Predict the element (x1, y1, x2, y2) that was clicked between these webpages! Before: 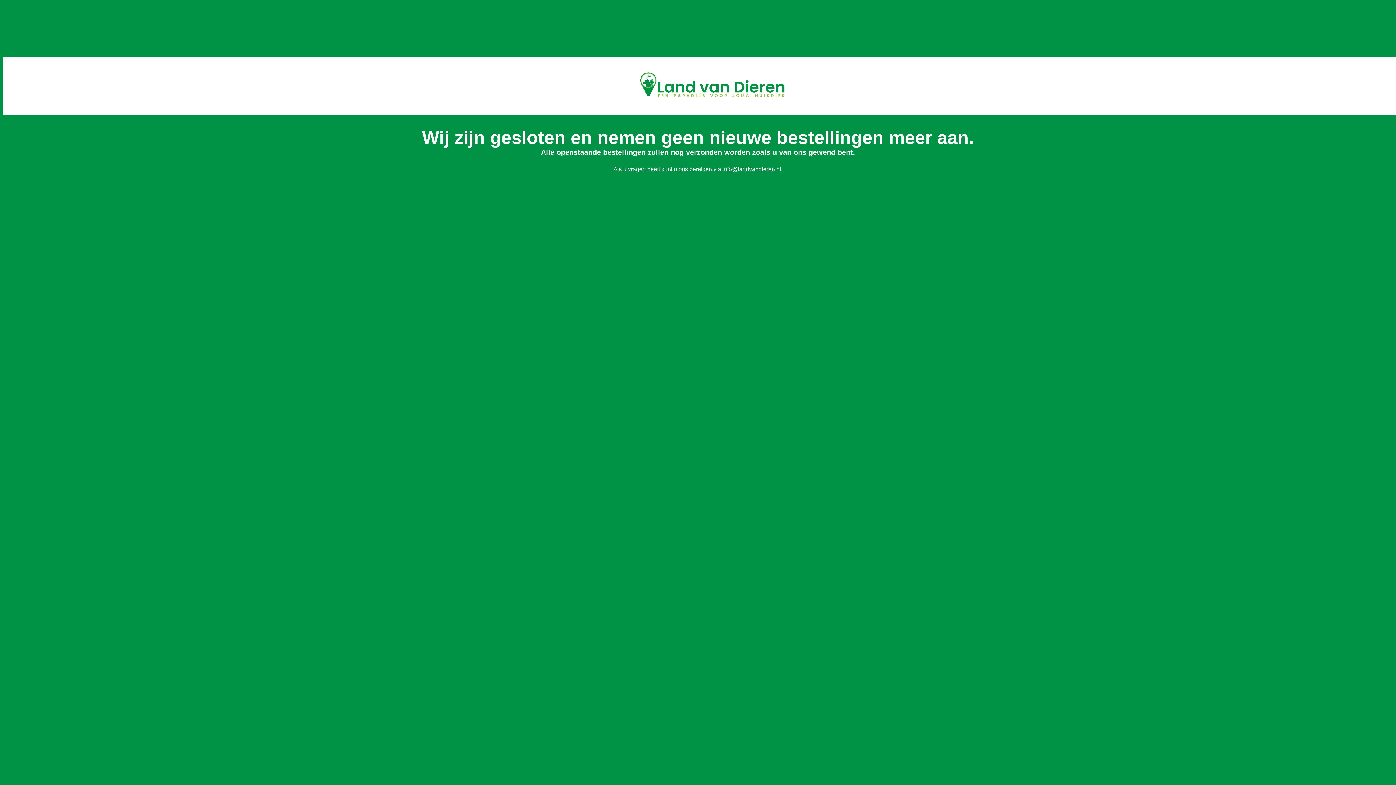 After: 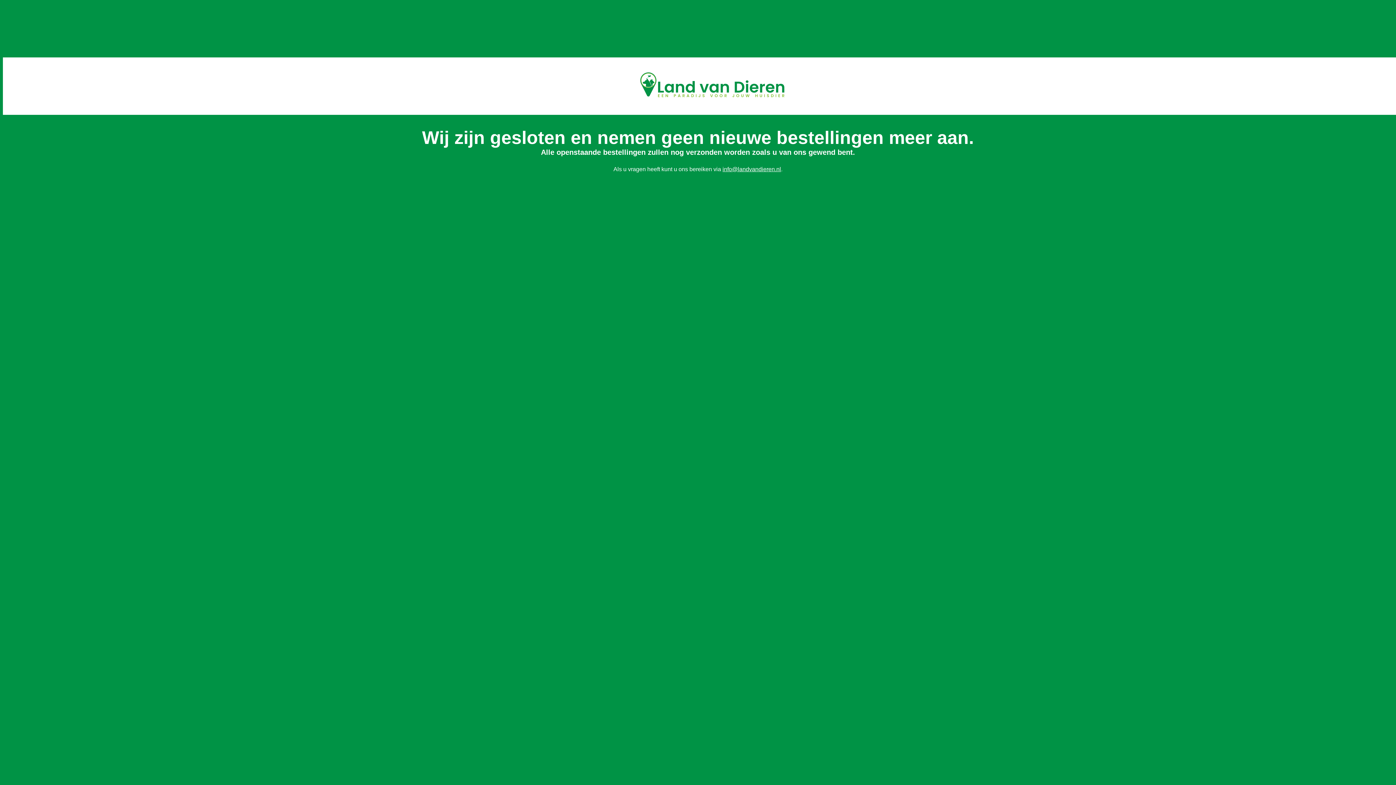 Action: label: info@landvandieren.nl bbox: (722, 166, 781, 172)